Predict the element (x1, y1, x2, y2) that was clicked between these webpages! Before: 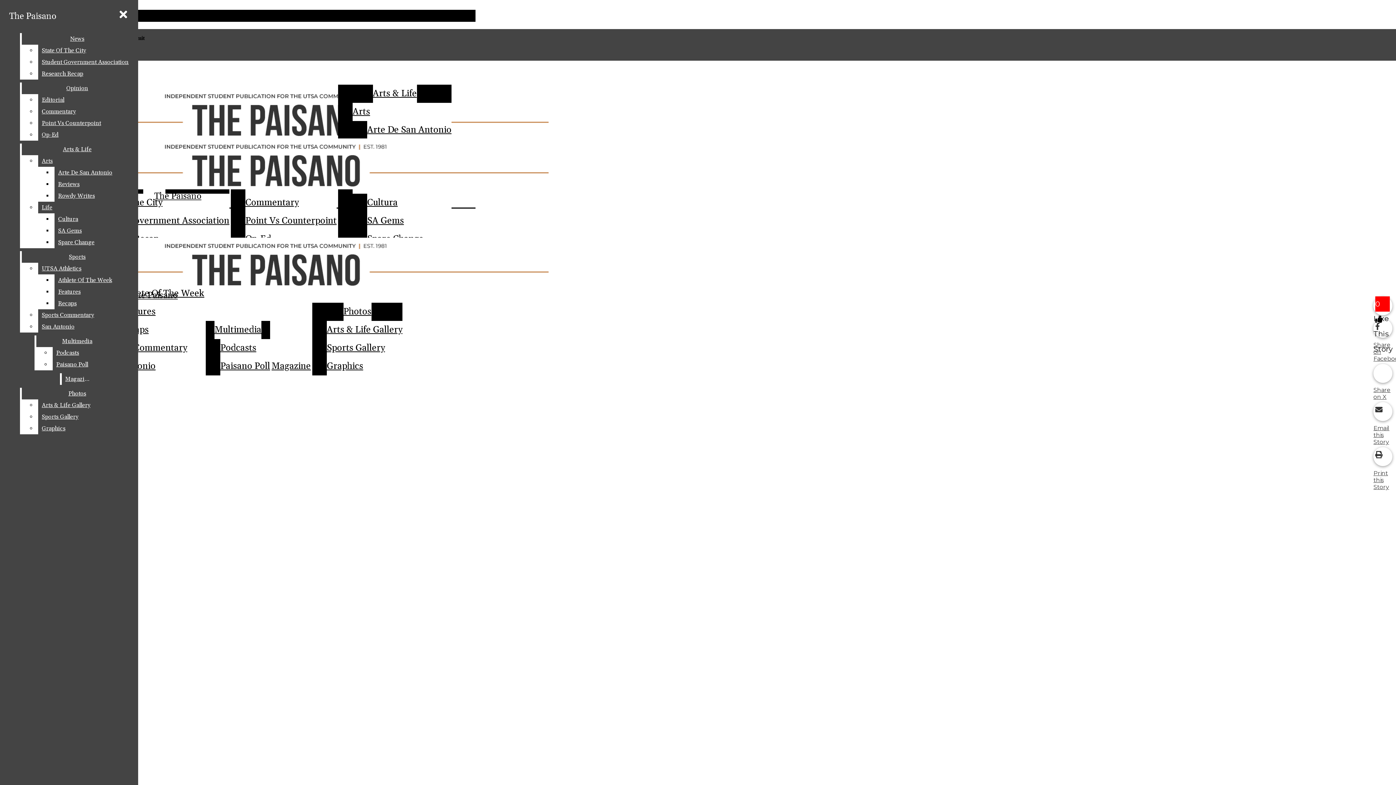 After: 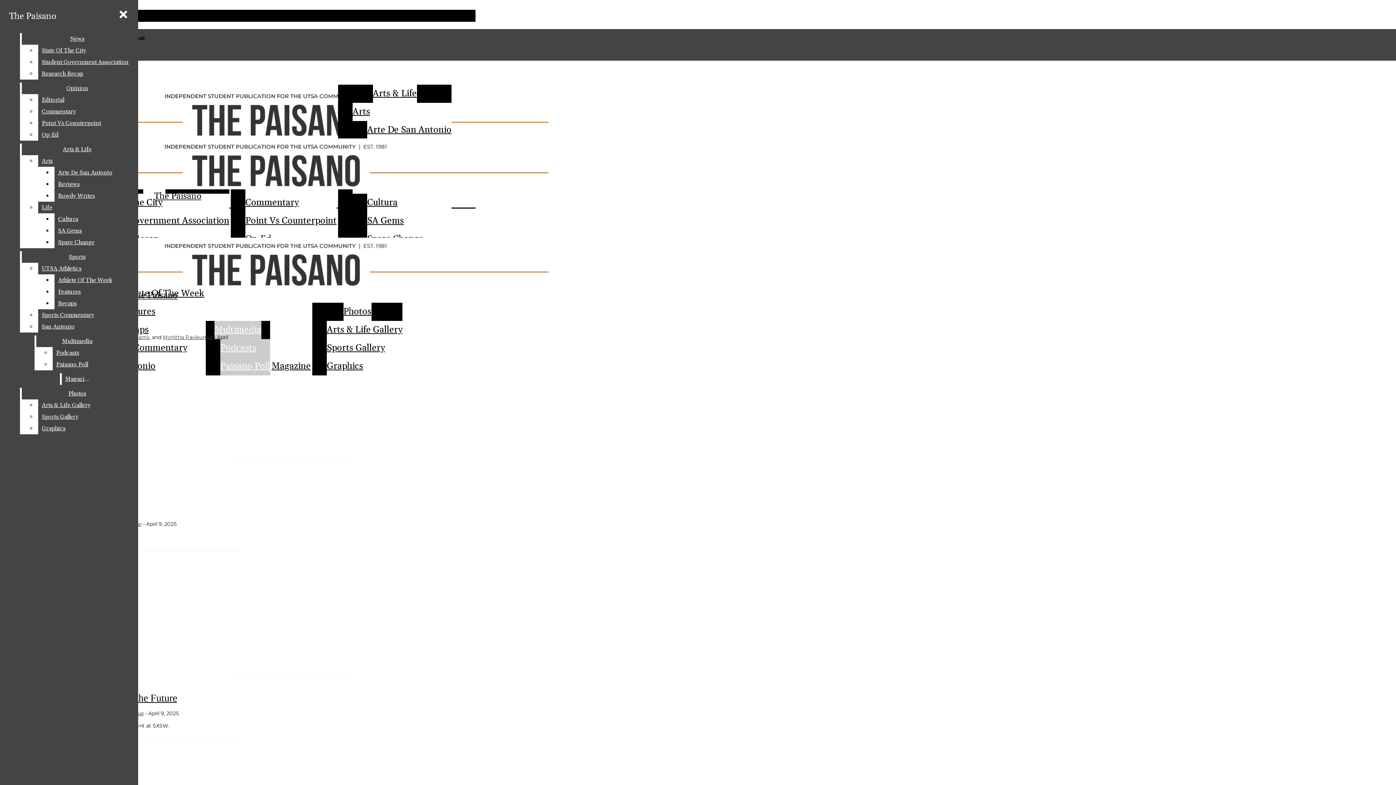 Action: label: Multimedia bbox: (214, 321, 261, 339)